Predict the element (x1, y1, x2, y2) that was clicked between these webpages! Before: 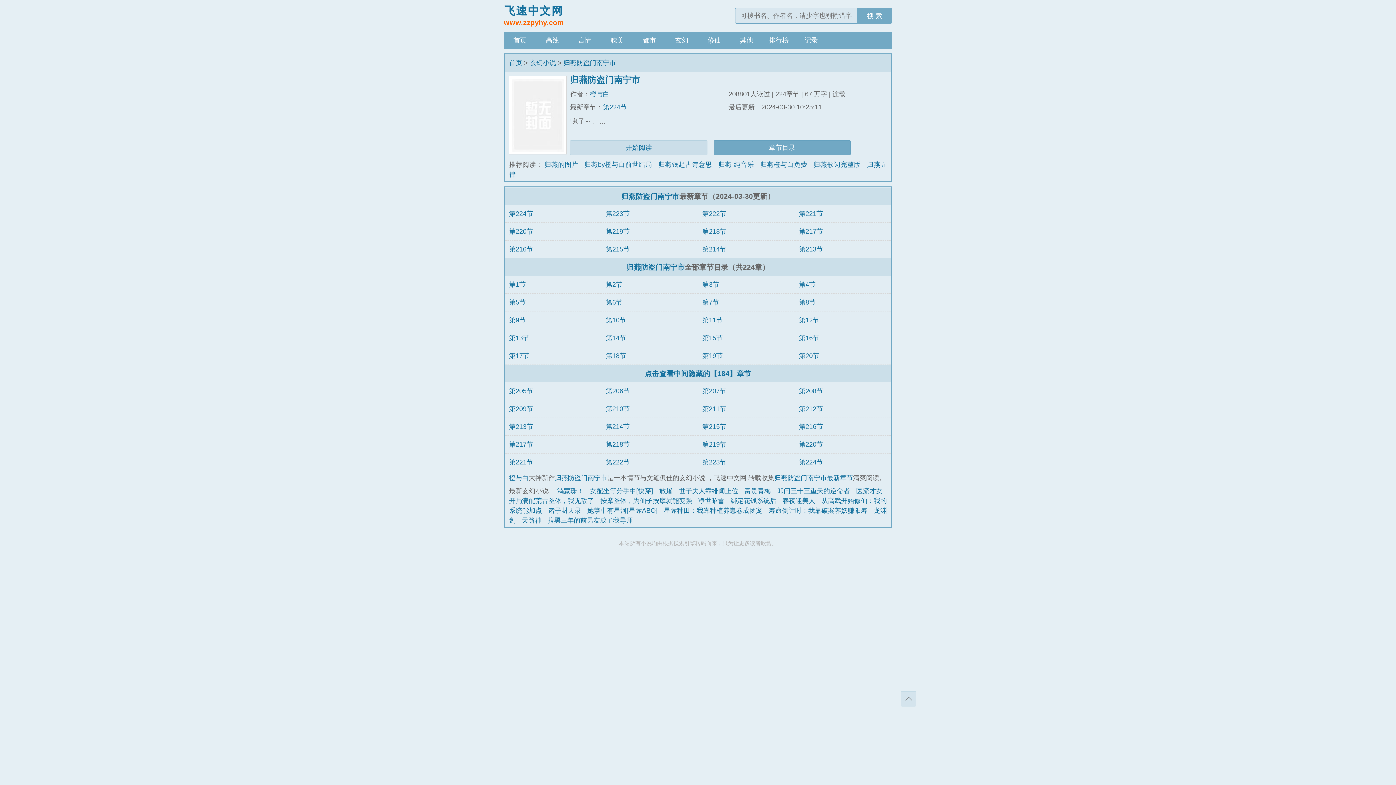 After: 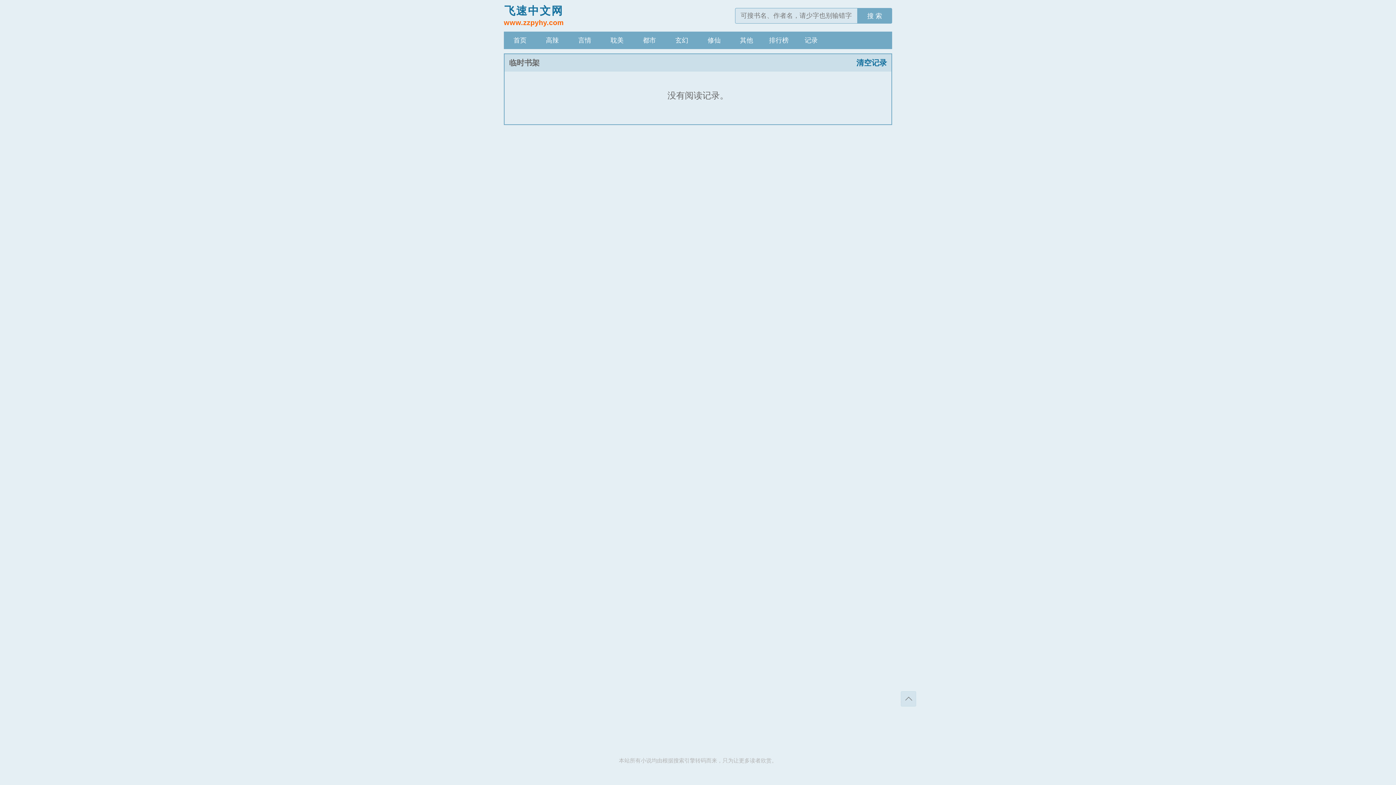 Action: label: 记录 bbox: (795, 31, 827, 49)